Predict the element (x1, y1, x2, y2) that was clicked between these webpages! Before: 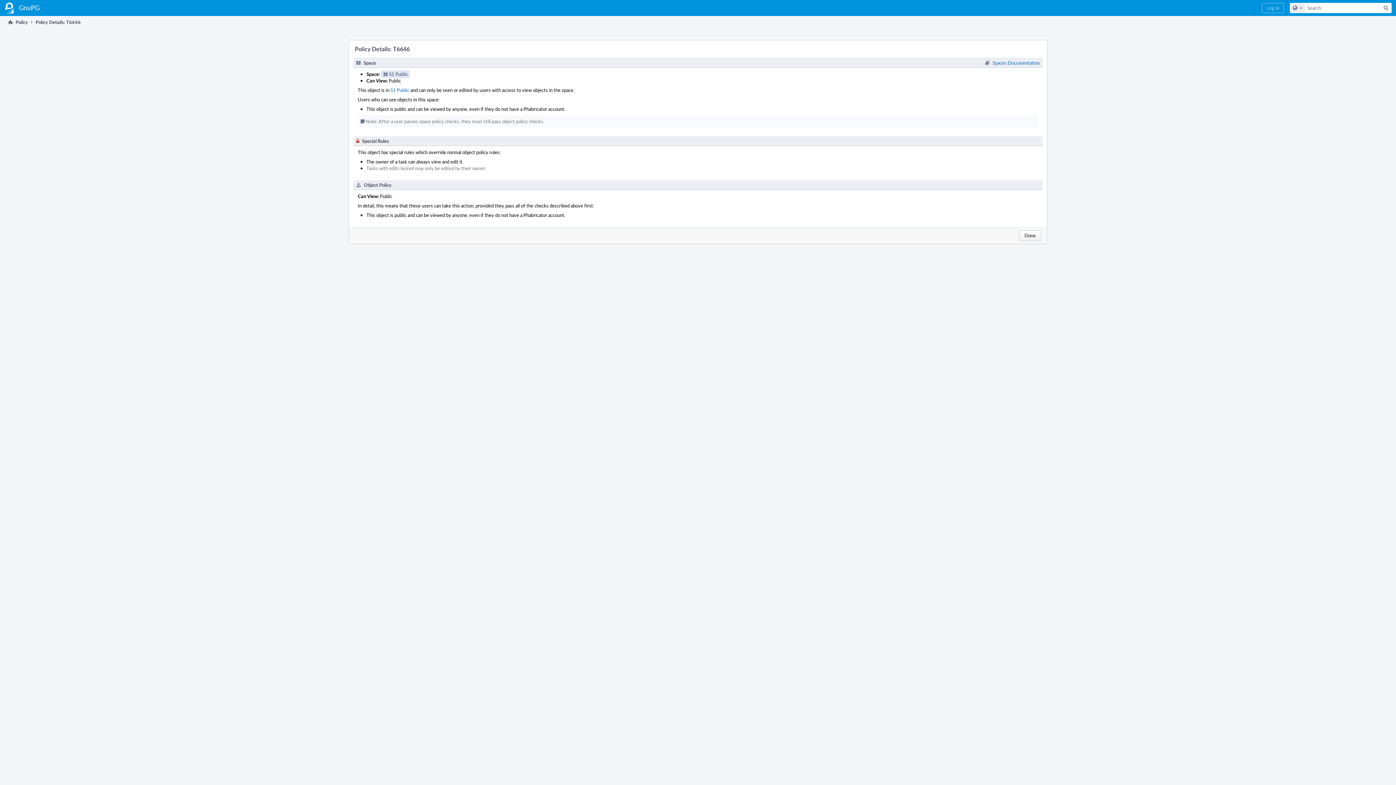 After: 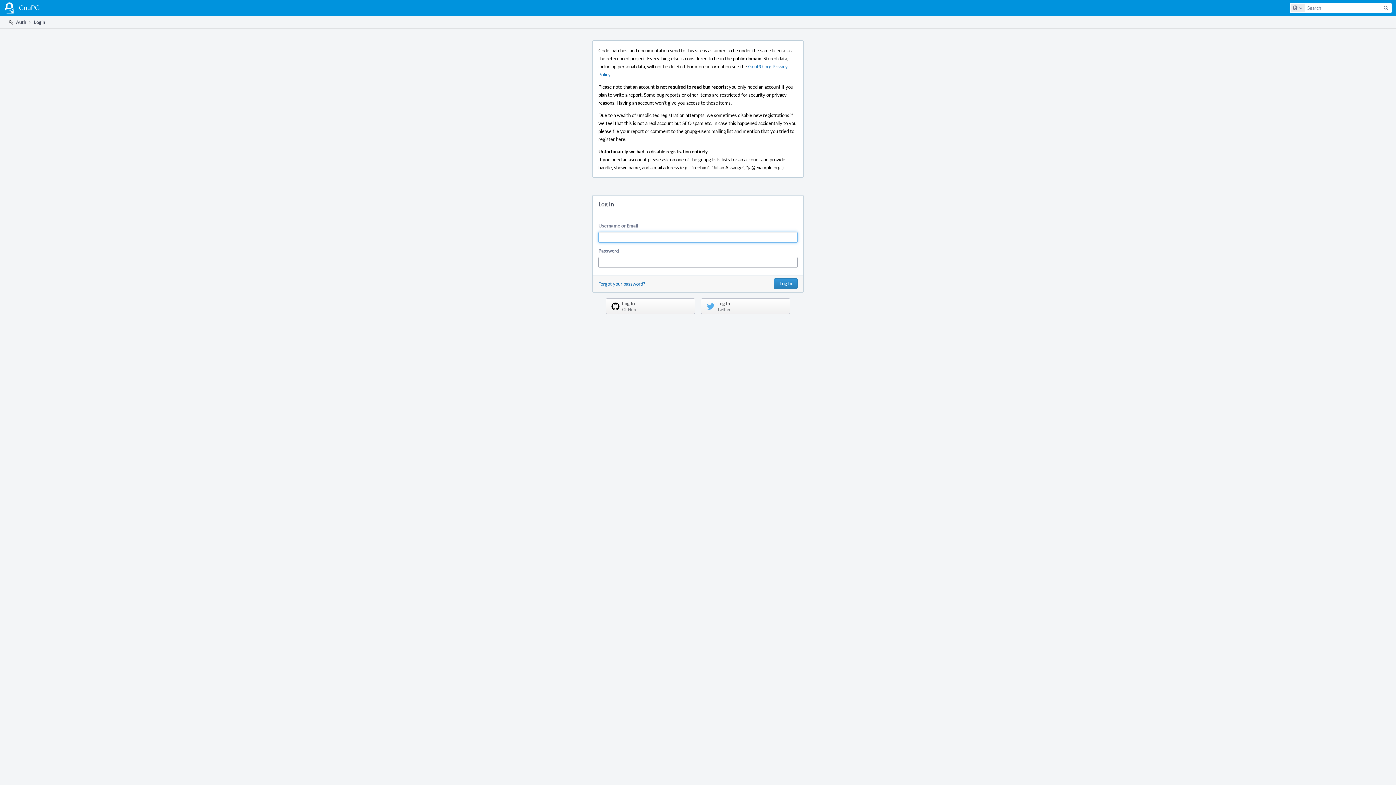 Action: bbox: (1262, 2, 1284, 13) label: Log In